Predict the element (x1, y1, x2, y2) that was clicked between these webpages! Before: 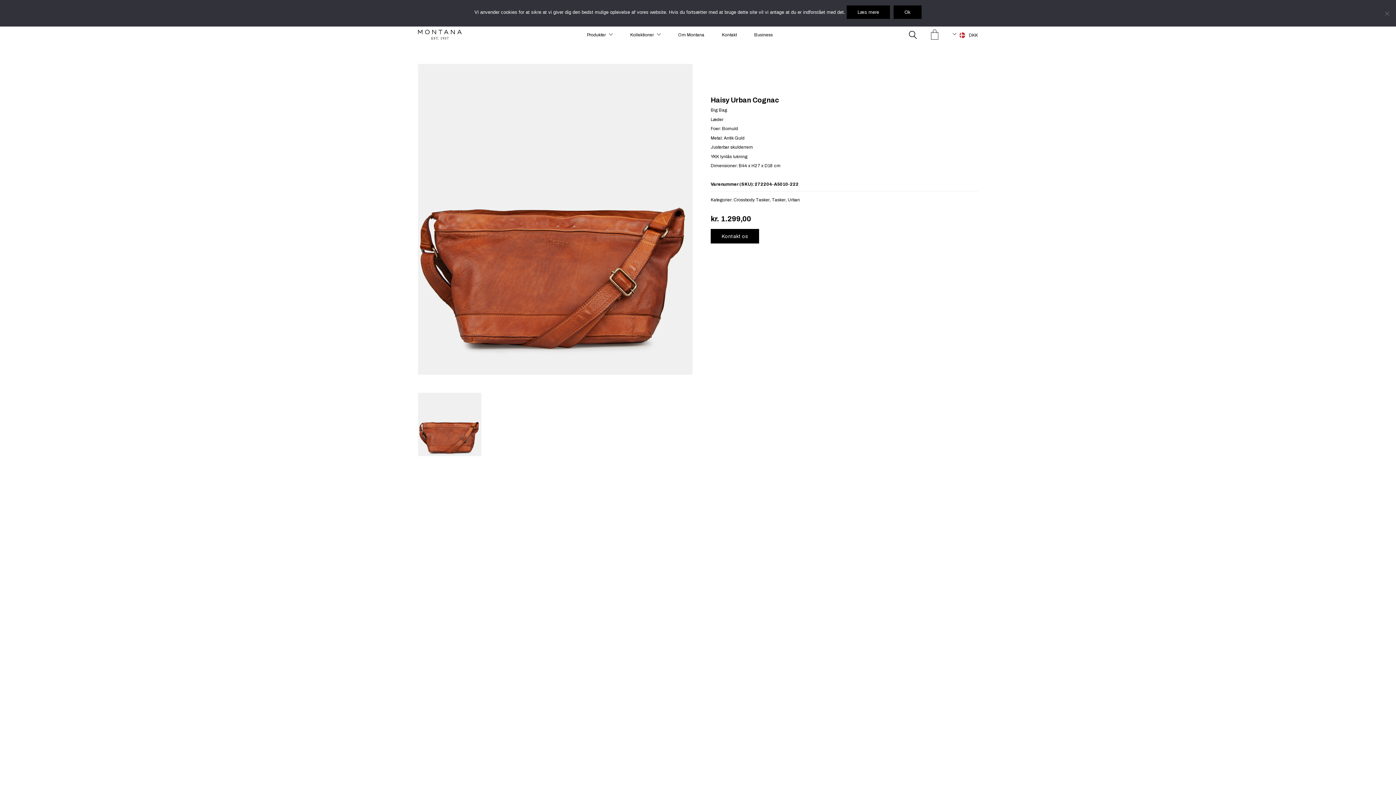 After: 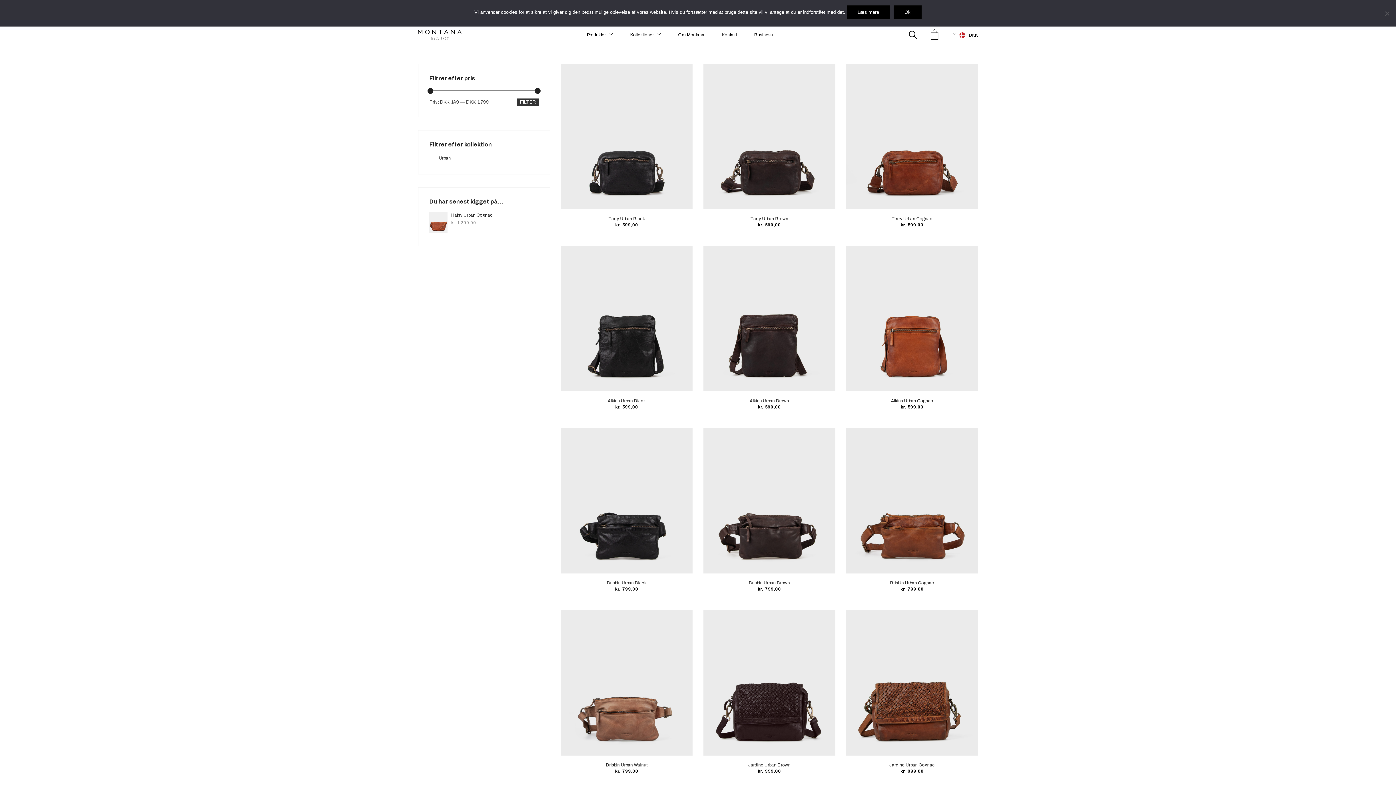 Action: label: Urban bbox: (788, 197, 800, 202)